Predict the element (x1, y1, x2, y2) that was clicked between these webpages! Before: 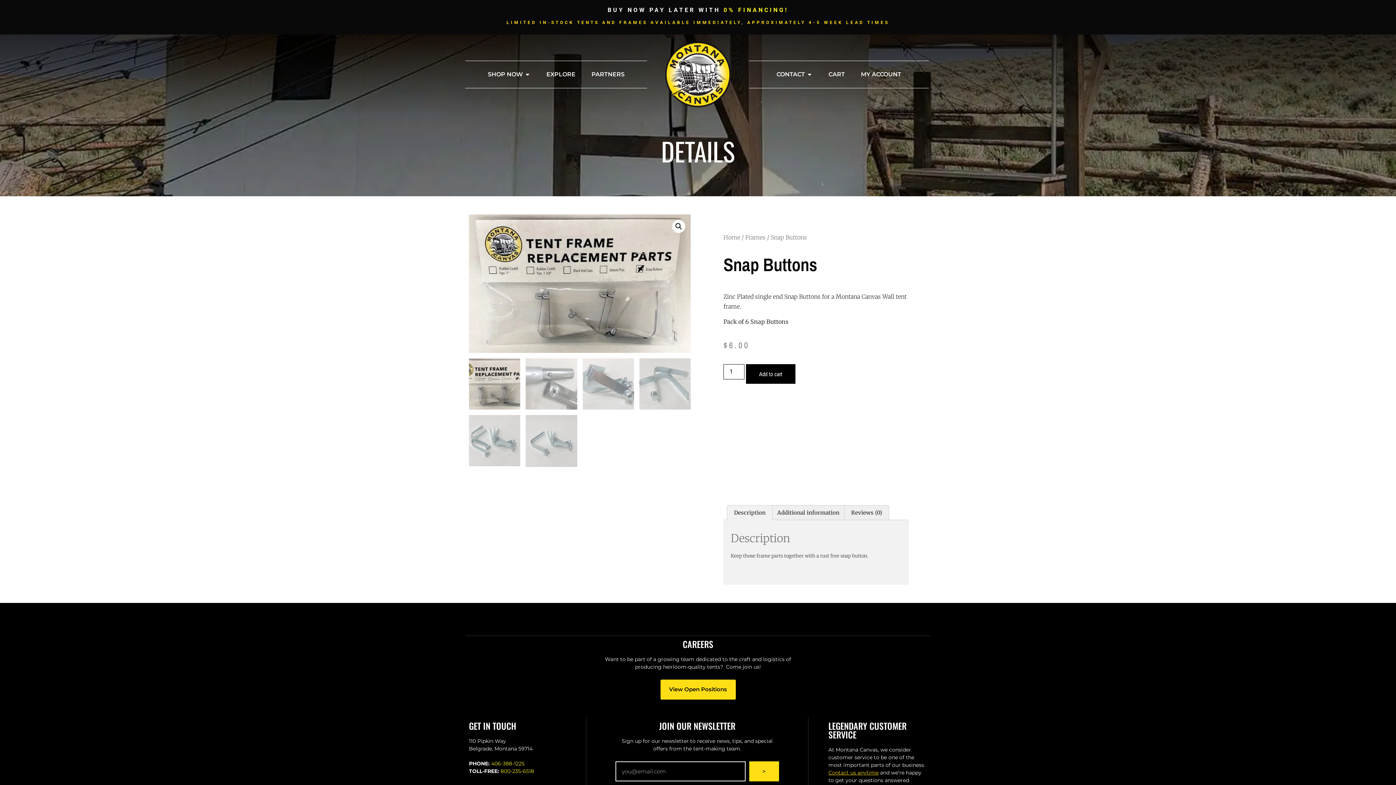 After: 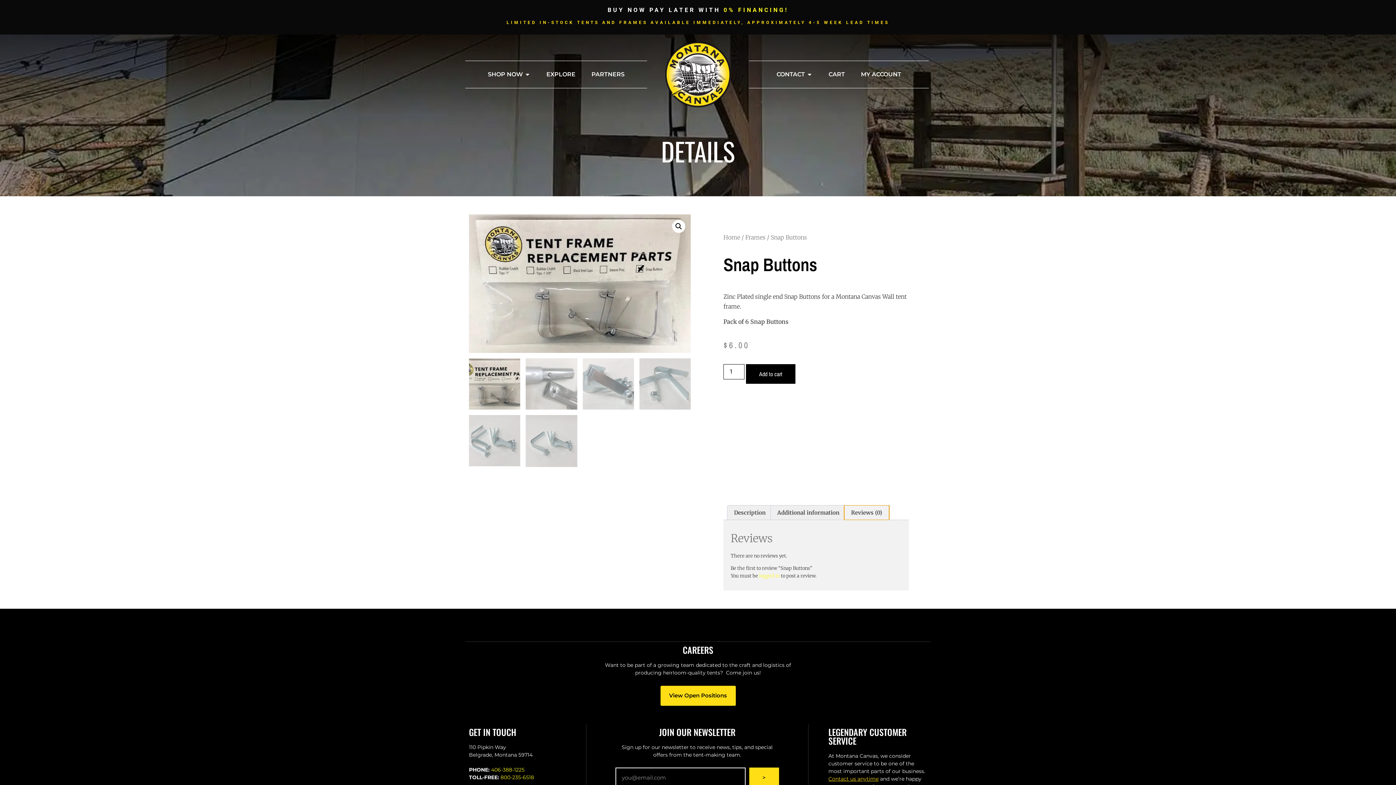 Action: label: Reviews (0) bbox: (844, 505, 889, 519)